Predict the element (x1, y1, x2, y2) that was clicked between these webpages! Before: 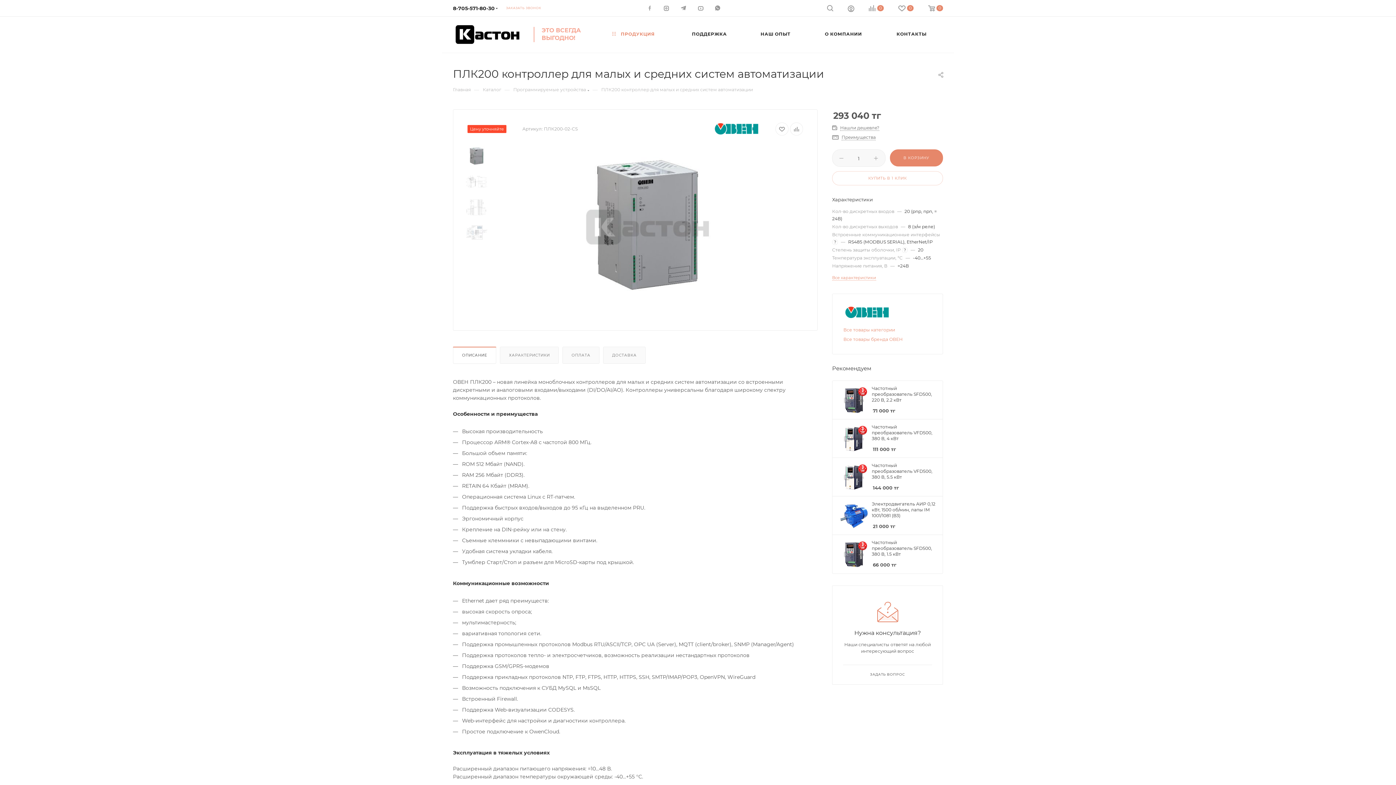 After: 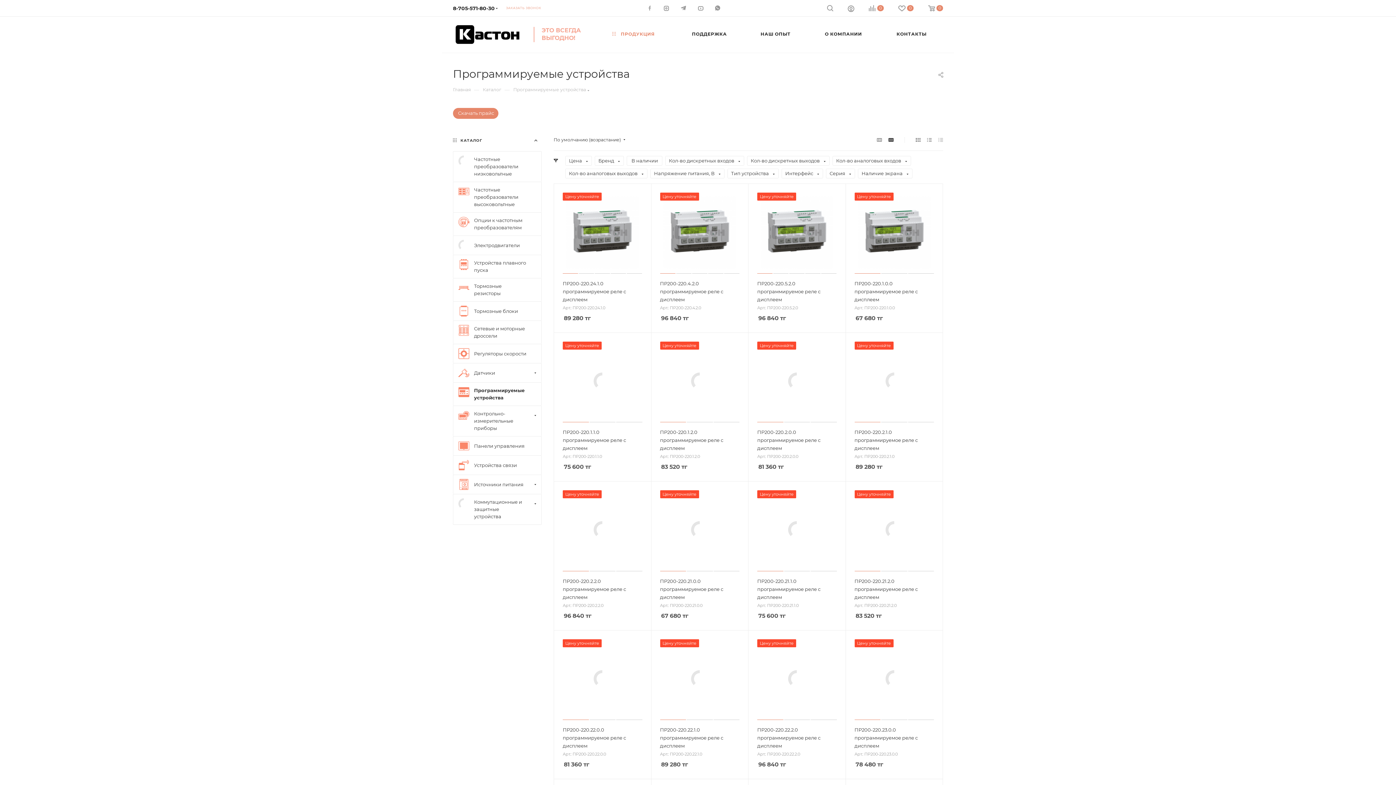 Action: label: Программируемые устройства bbox: (513, 86, 586, 92)